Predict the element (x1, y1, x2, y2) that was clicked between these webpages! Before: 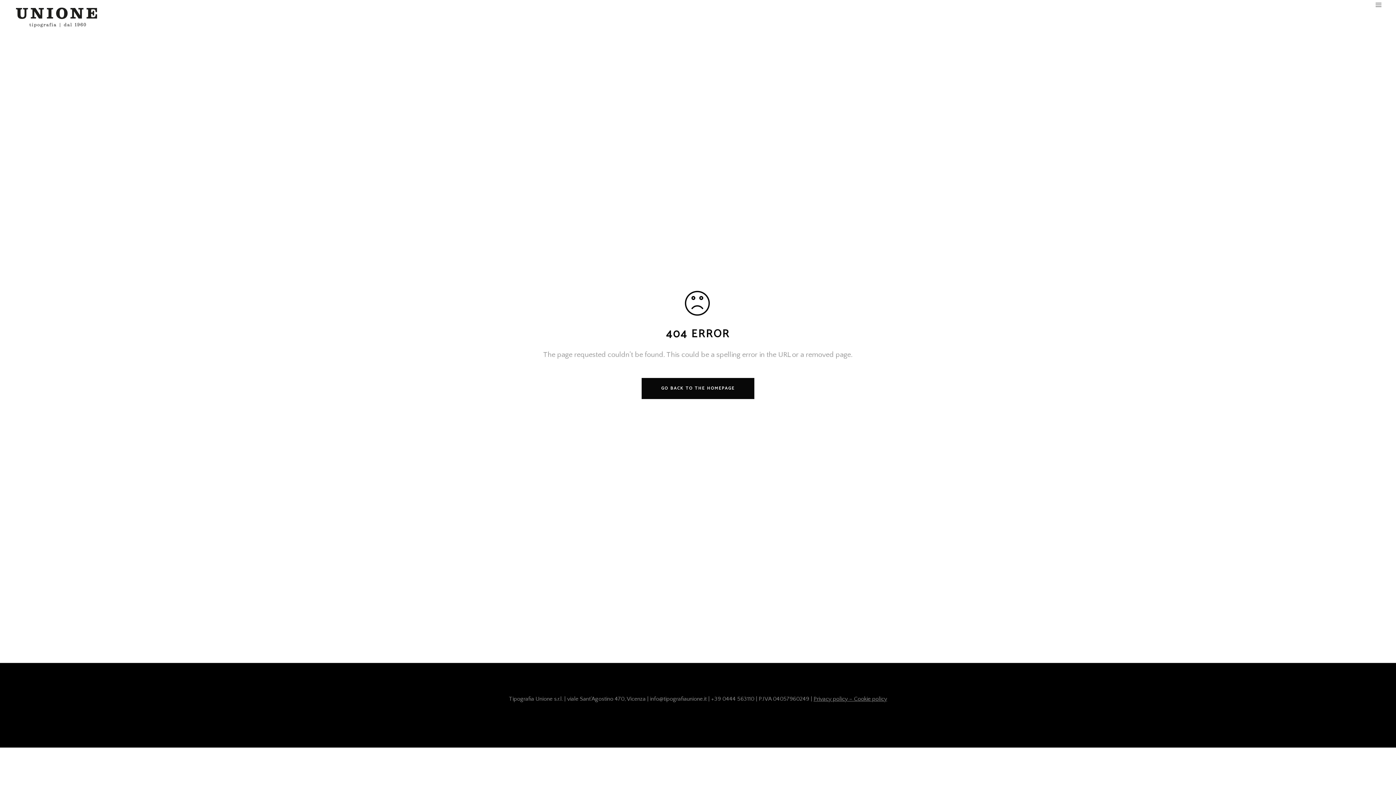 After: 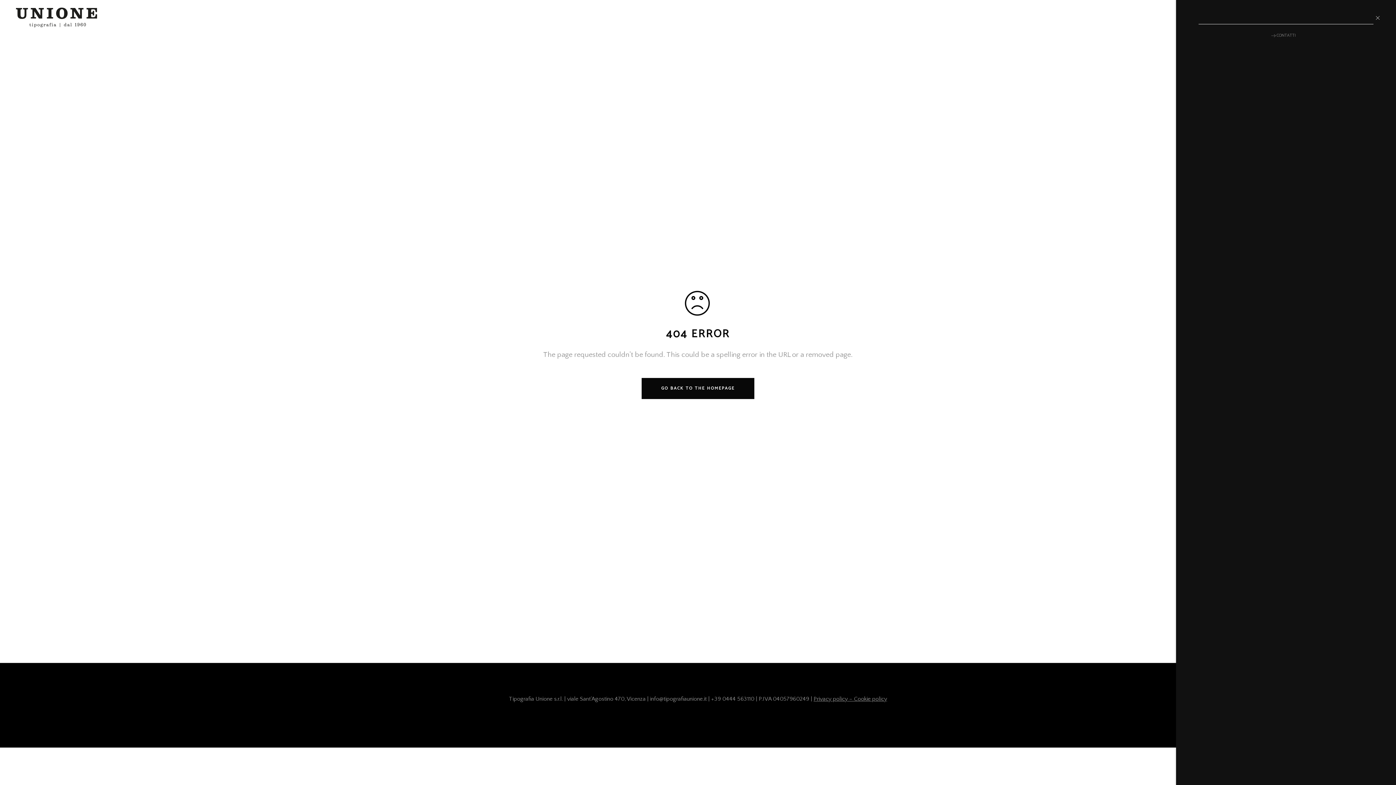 Action: bbox: (1376, 0, 1381, 9)